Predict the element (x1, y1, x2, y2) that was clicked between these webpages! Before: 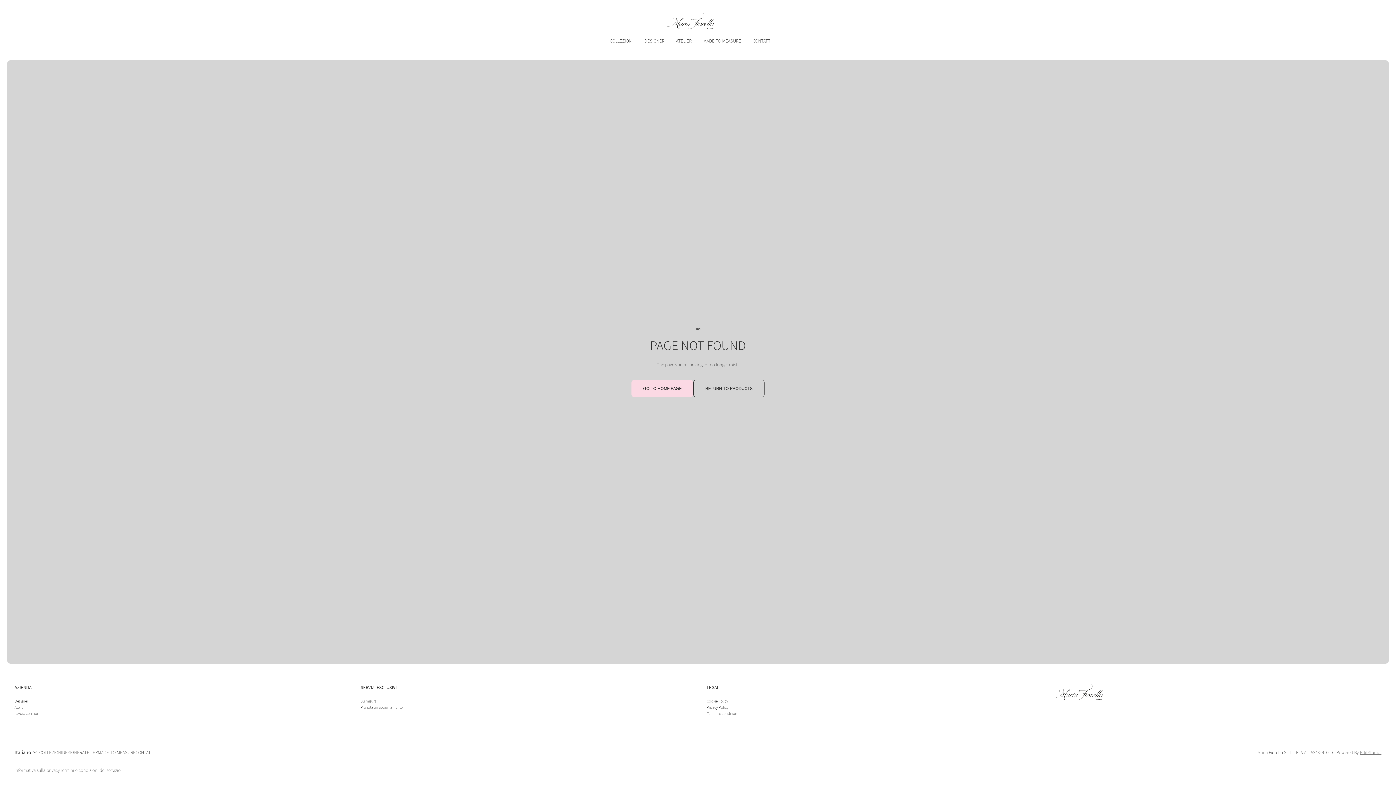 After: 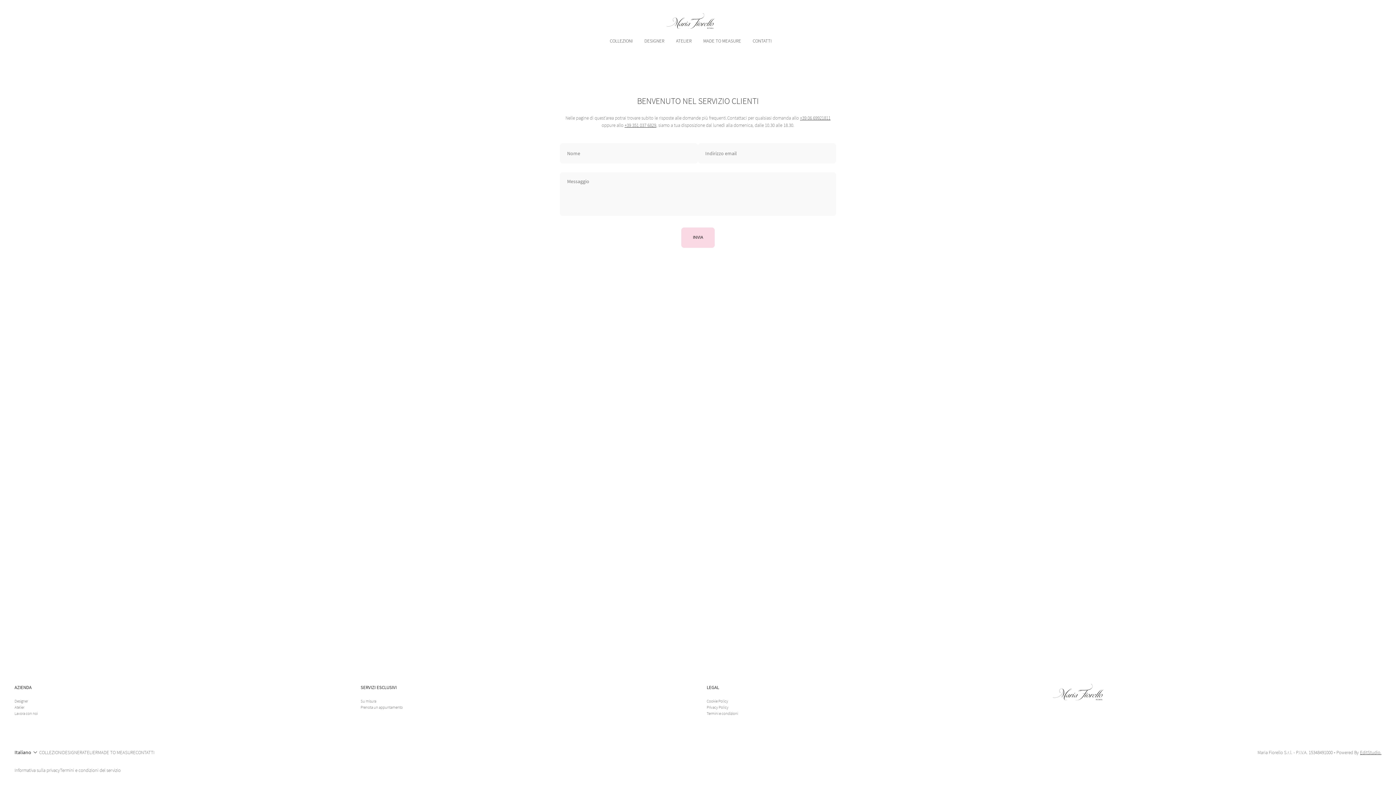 Action: label: CONTATTI bbox: (747, 31, 777, 52)